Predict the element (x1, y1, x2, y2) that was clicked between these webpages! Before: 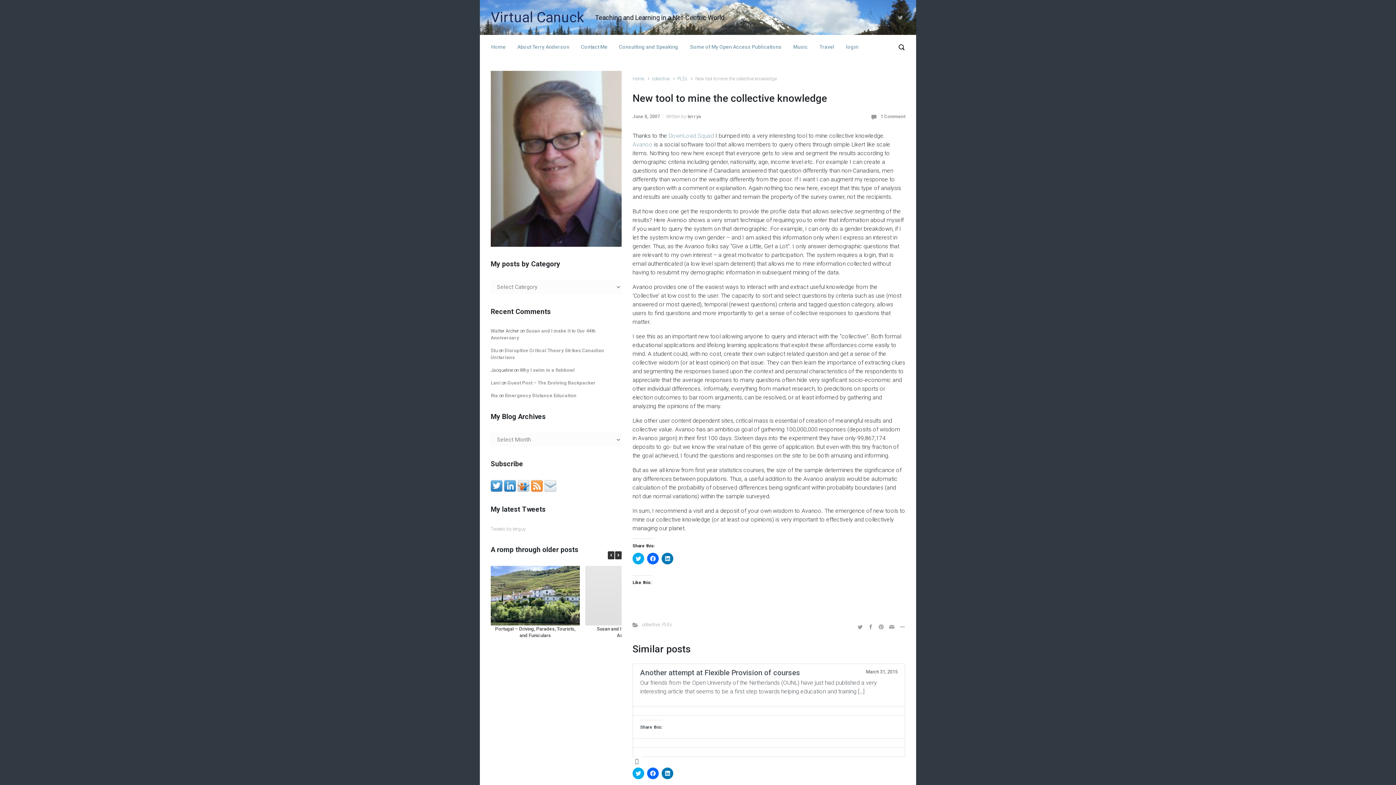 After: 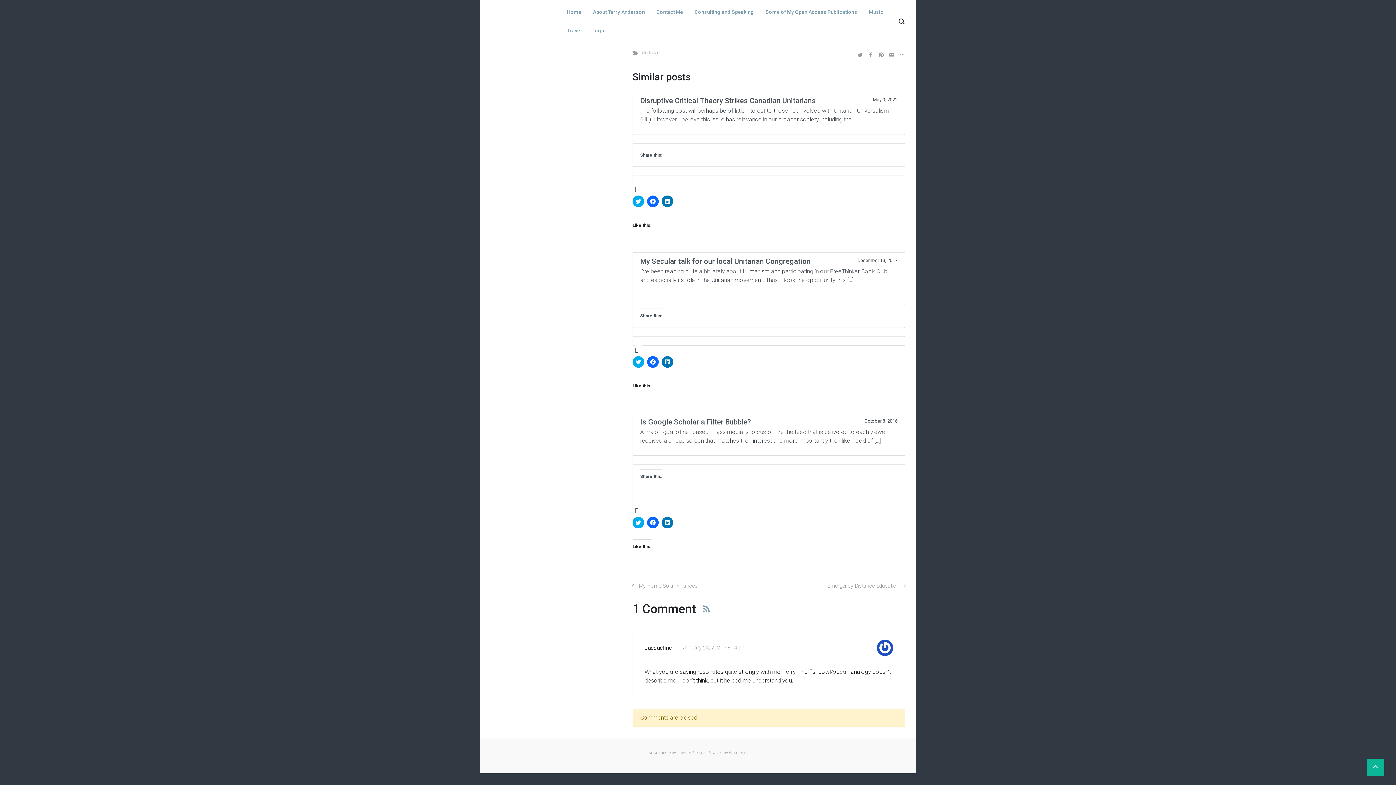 Action: bbox: (520, 366, 574, 371) label: Why I swim in a fishbowl